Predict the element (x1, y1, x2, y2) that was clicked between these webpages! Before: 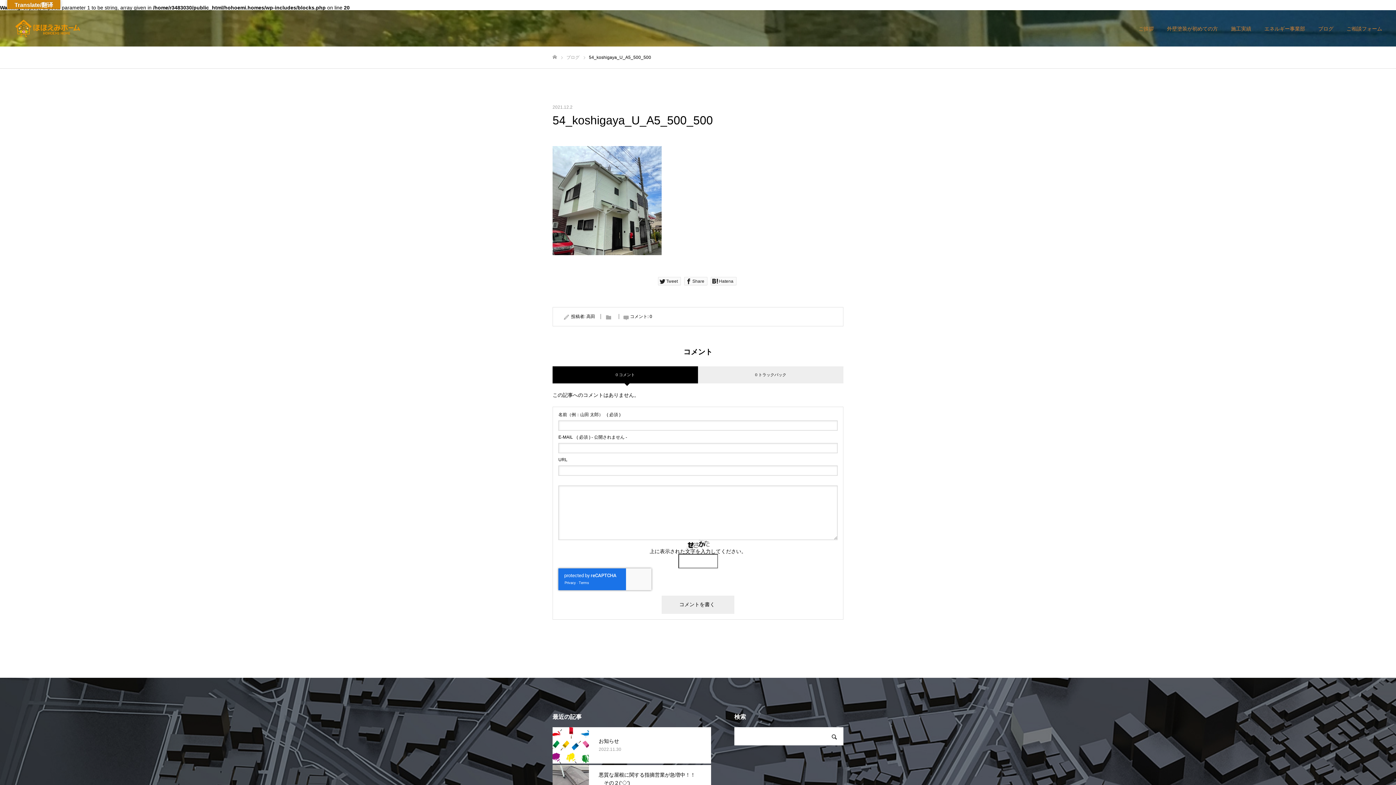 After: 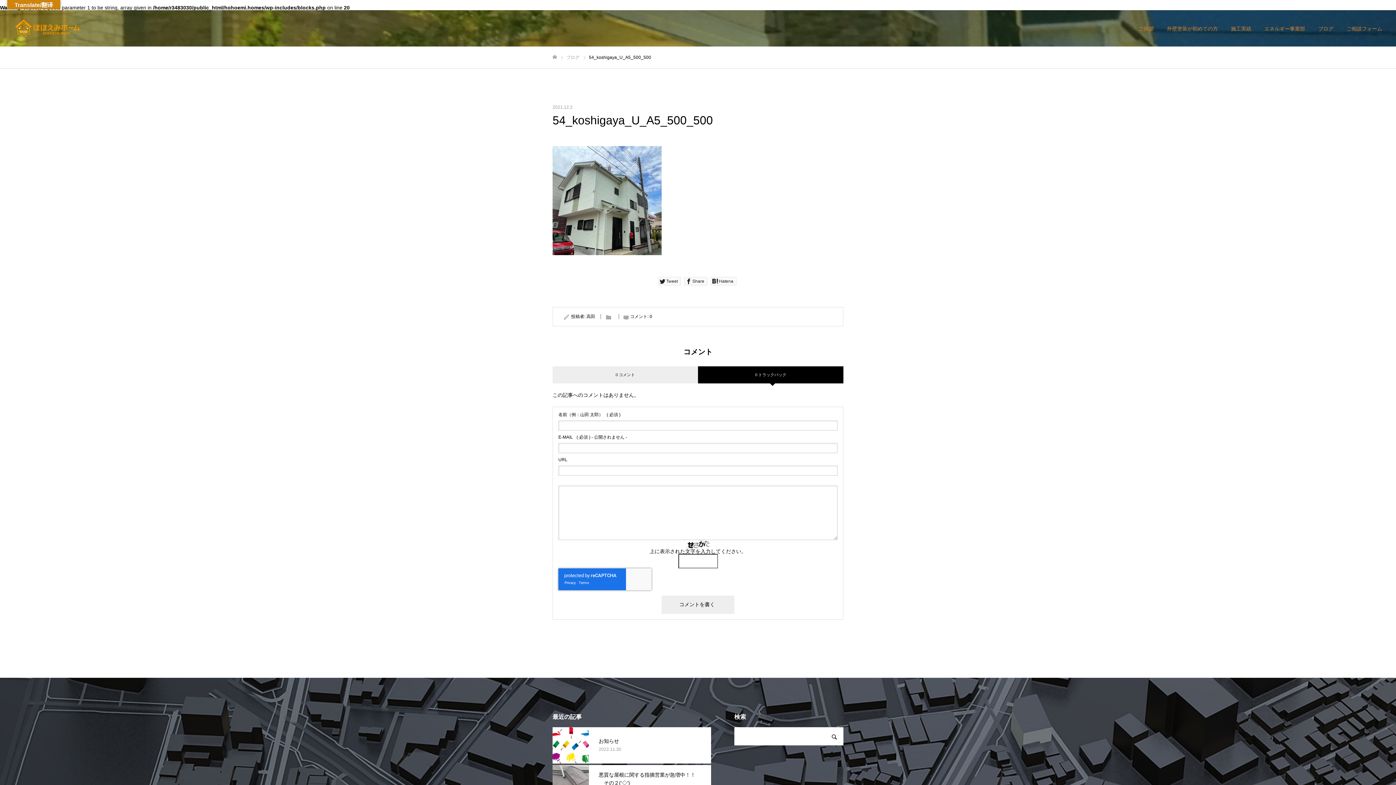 Action: bbox: (698, 366, 843, 383) label: 0 トラックバック